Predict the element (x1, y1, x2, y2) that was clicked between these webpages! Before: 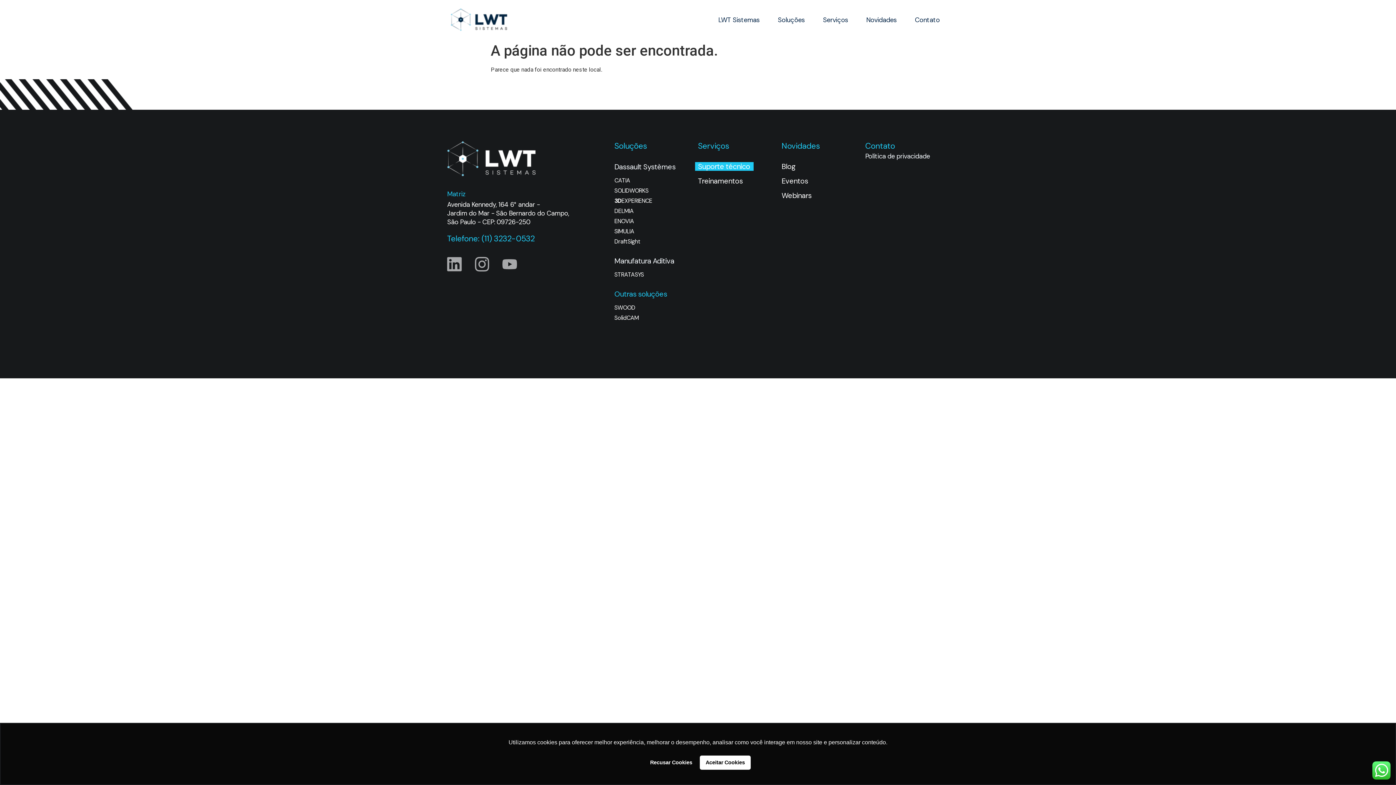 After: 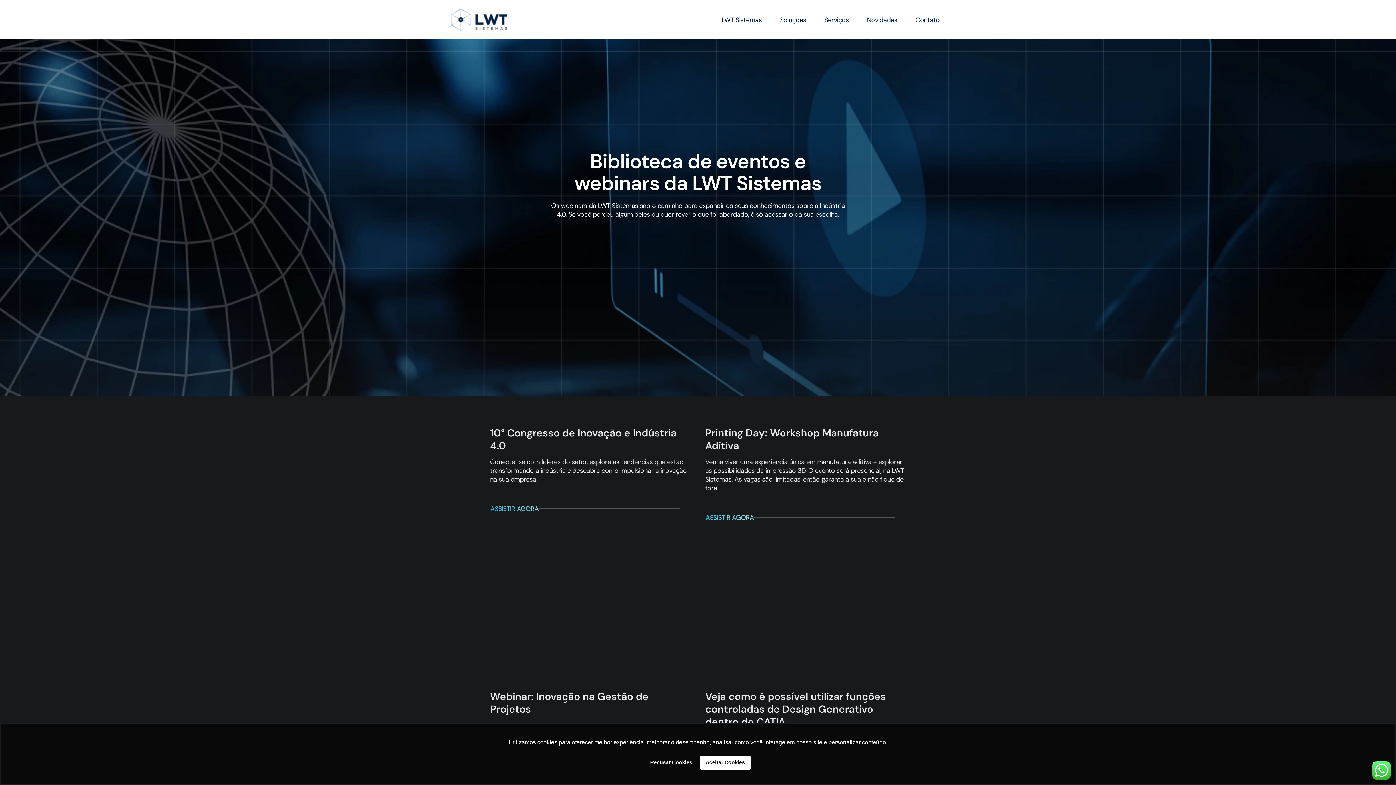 Action: bbox: (778, 191, 865, 200) label: Webinars